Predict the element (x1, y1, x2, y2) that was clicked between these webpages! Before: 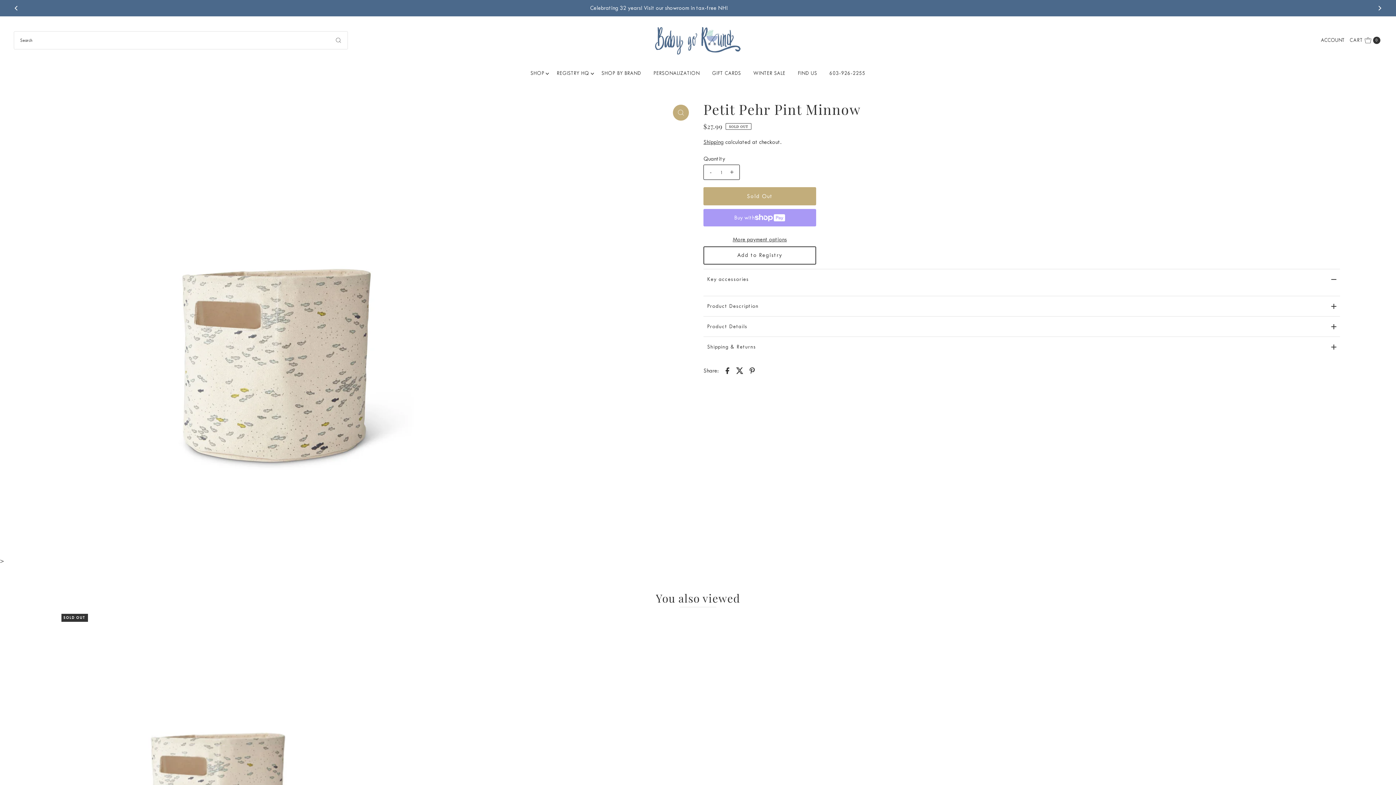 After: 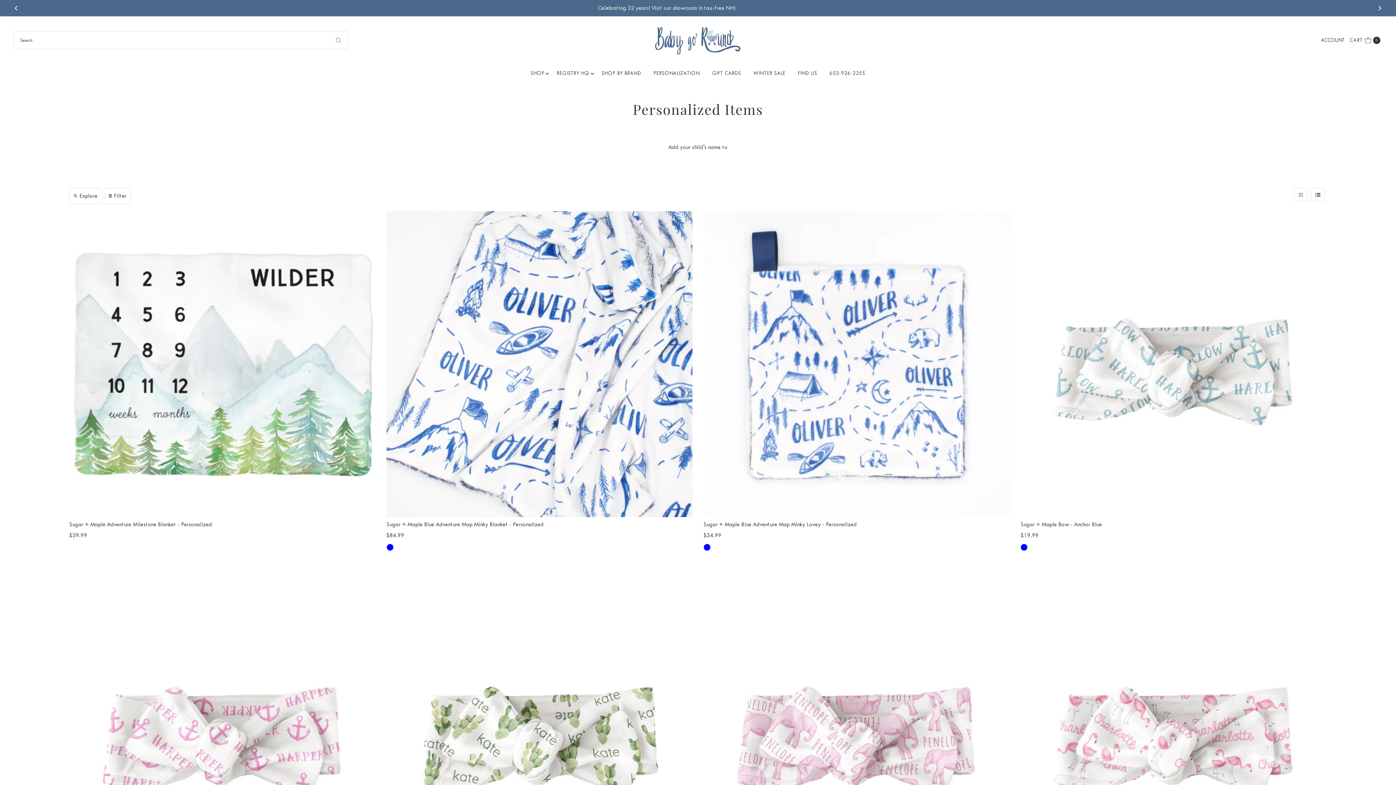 Action: bbox: (648, 64, 705, 82) label: PERSONALIZATION